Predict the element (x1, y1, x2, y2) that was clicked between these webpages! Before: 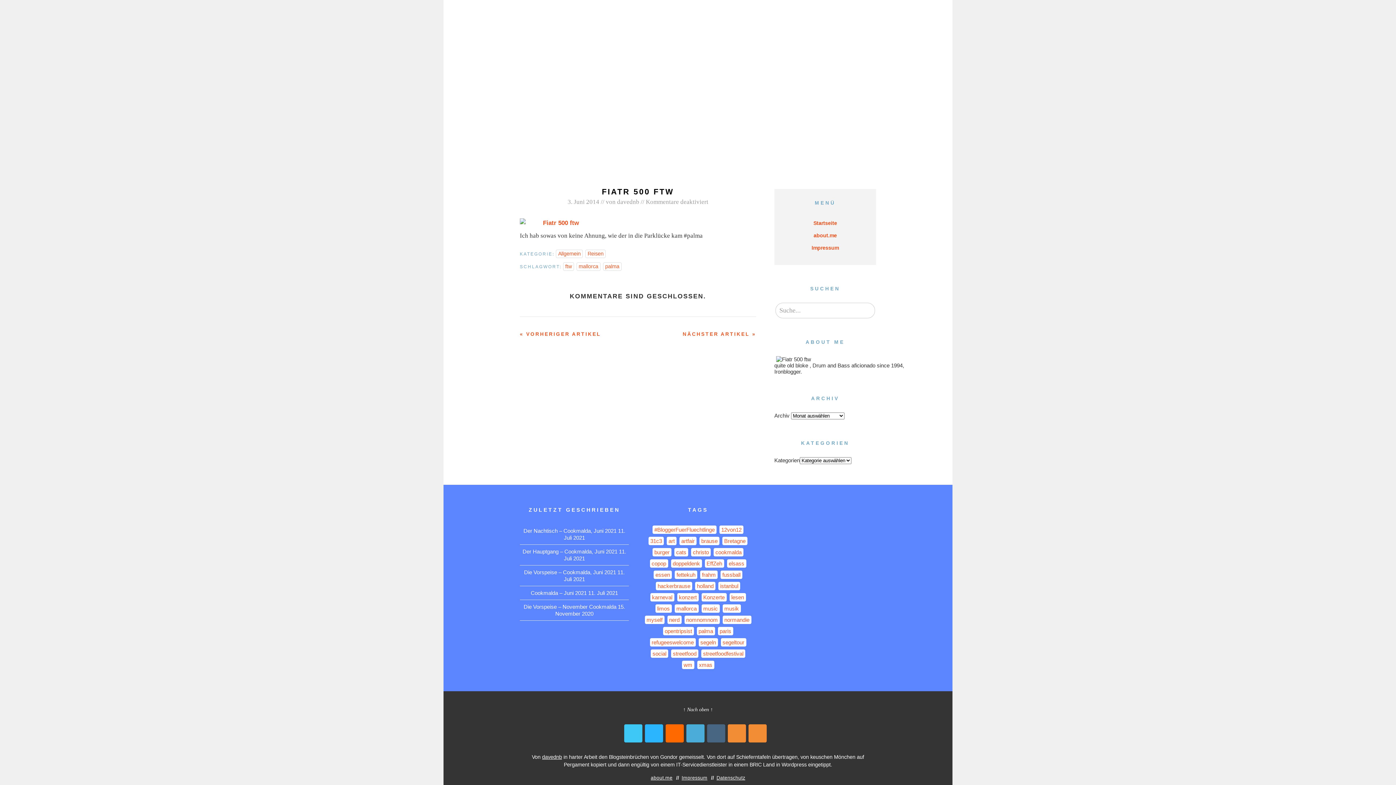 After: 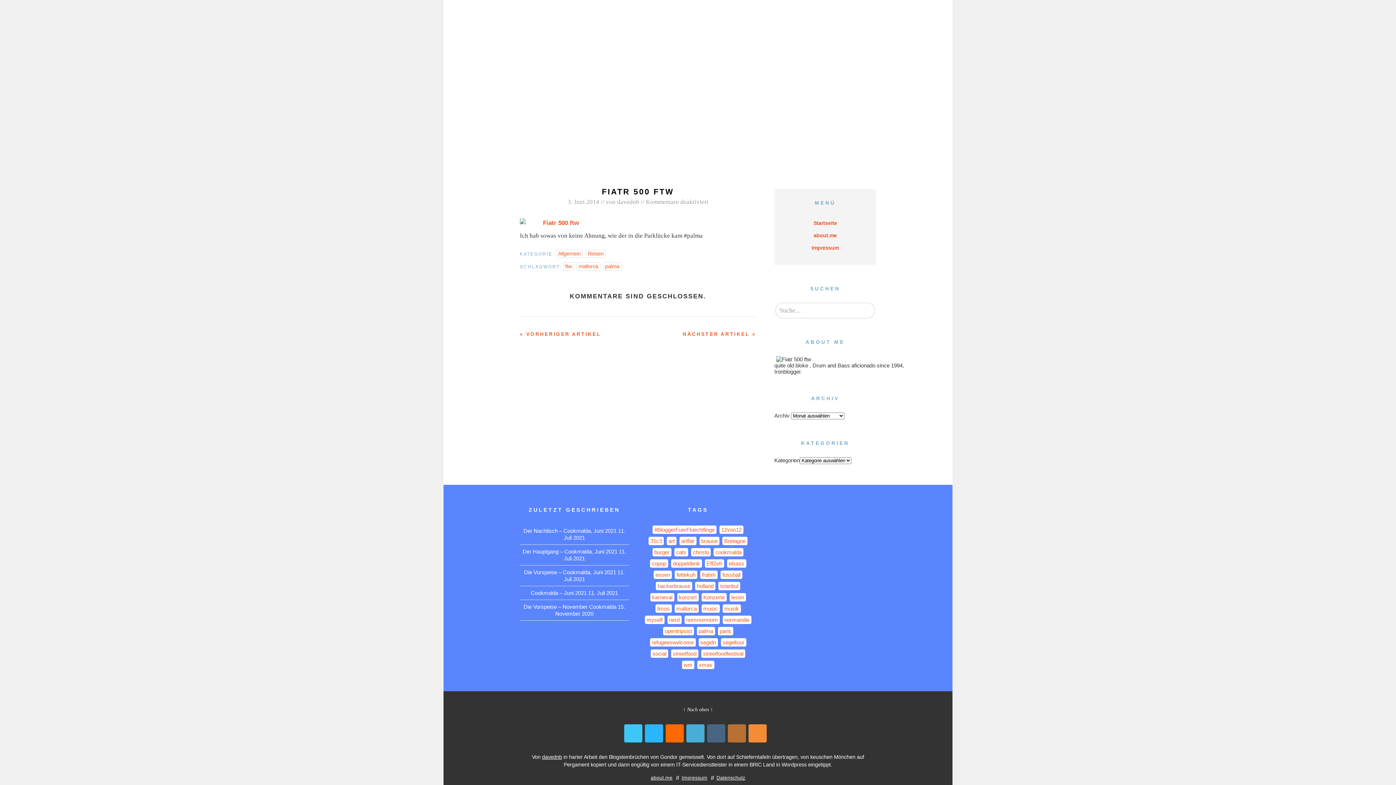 Action: bbox: (728, 724, 746, 742) label: RSS Feed